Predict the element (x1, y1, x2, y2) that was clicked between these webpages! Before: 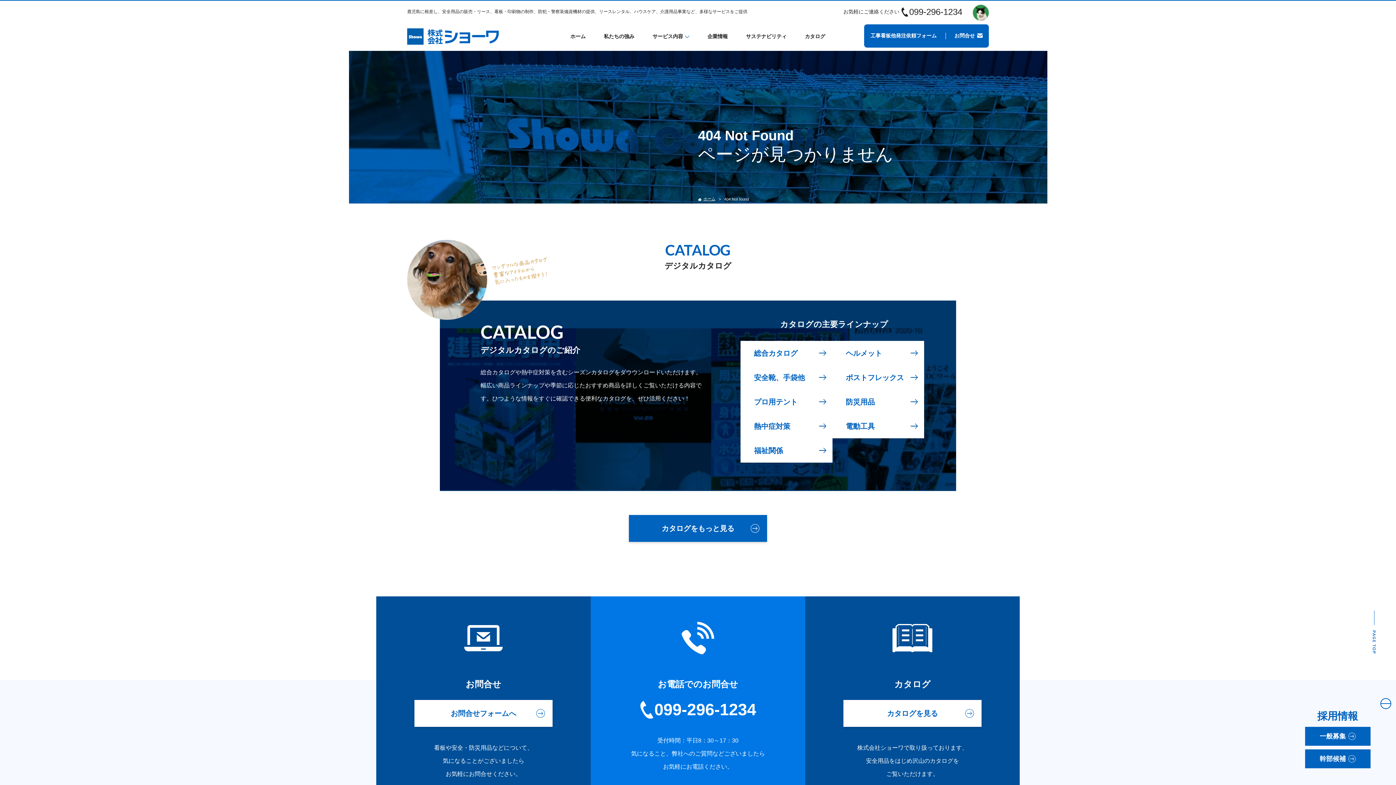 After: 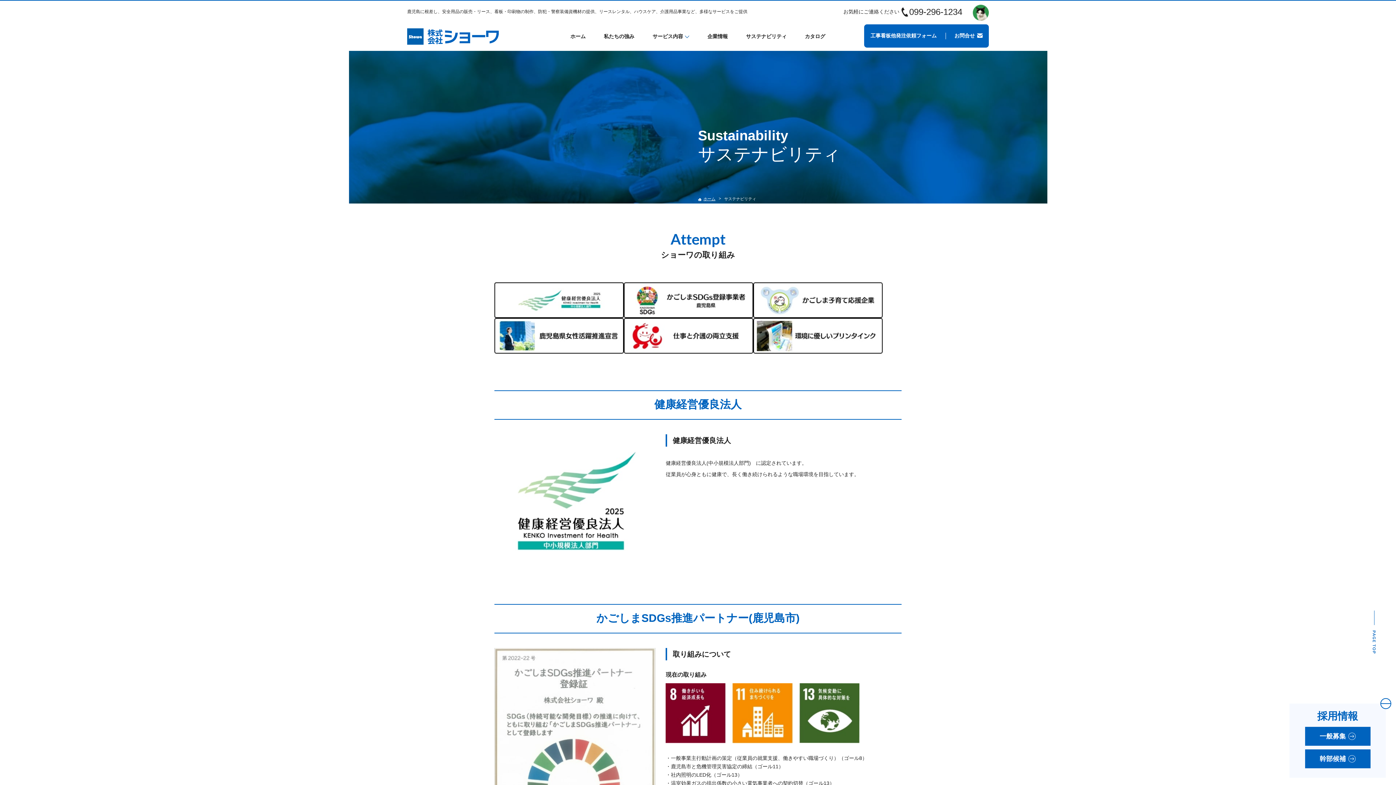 Action: label: サステナビリティ bbox: (737, 25, 796, 48)